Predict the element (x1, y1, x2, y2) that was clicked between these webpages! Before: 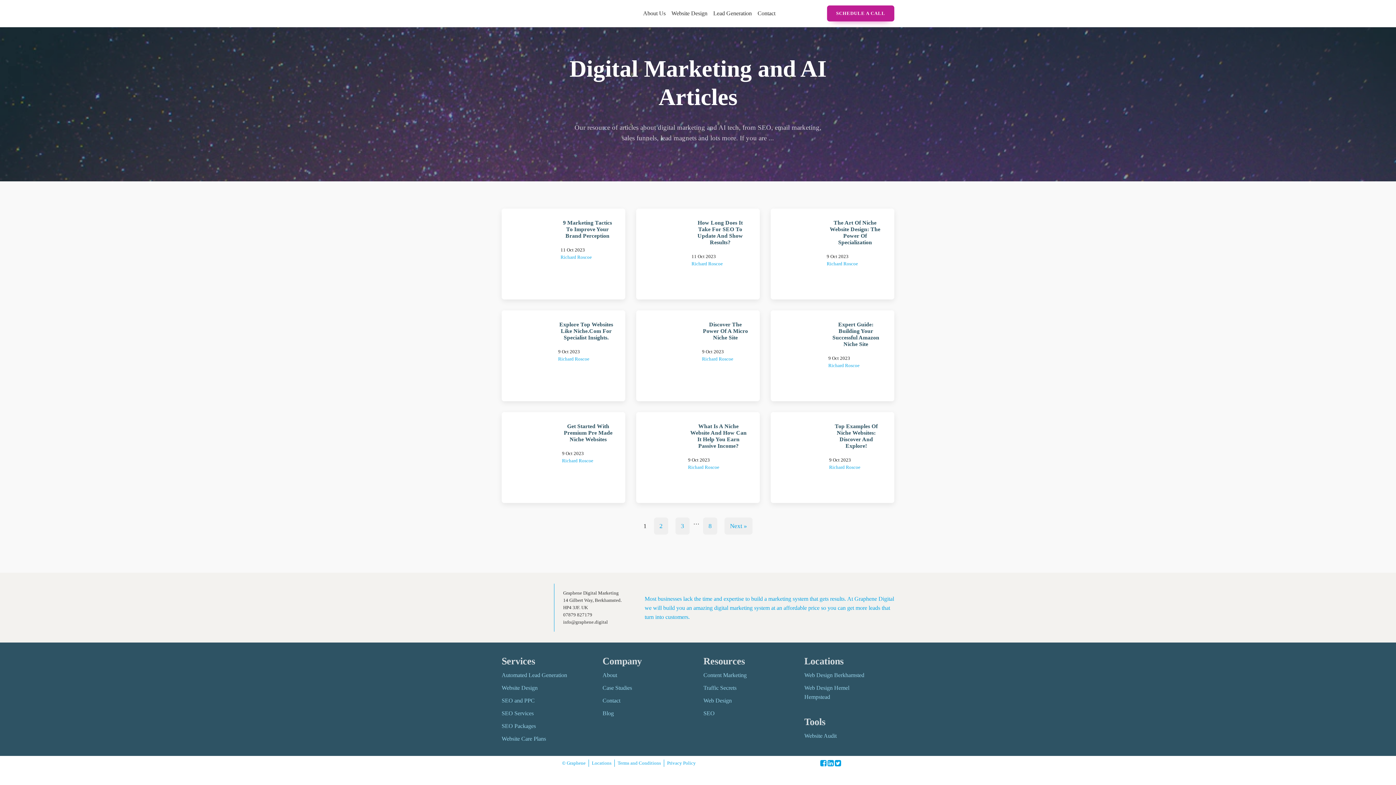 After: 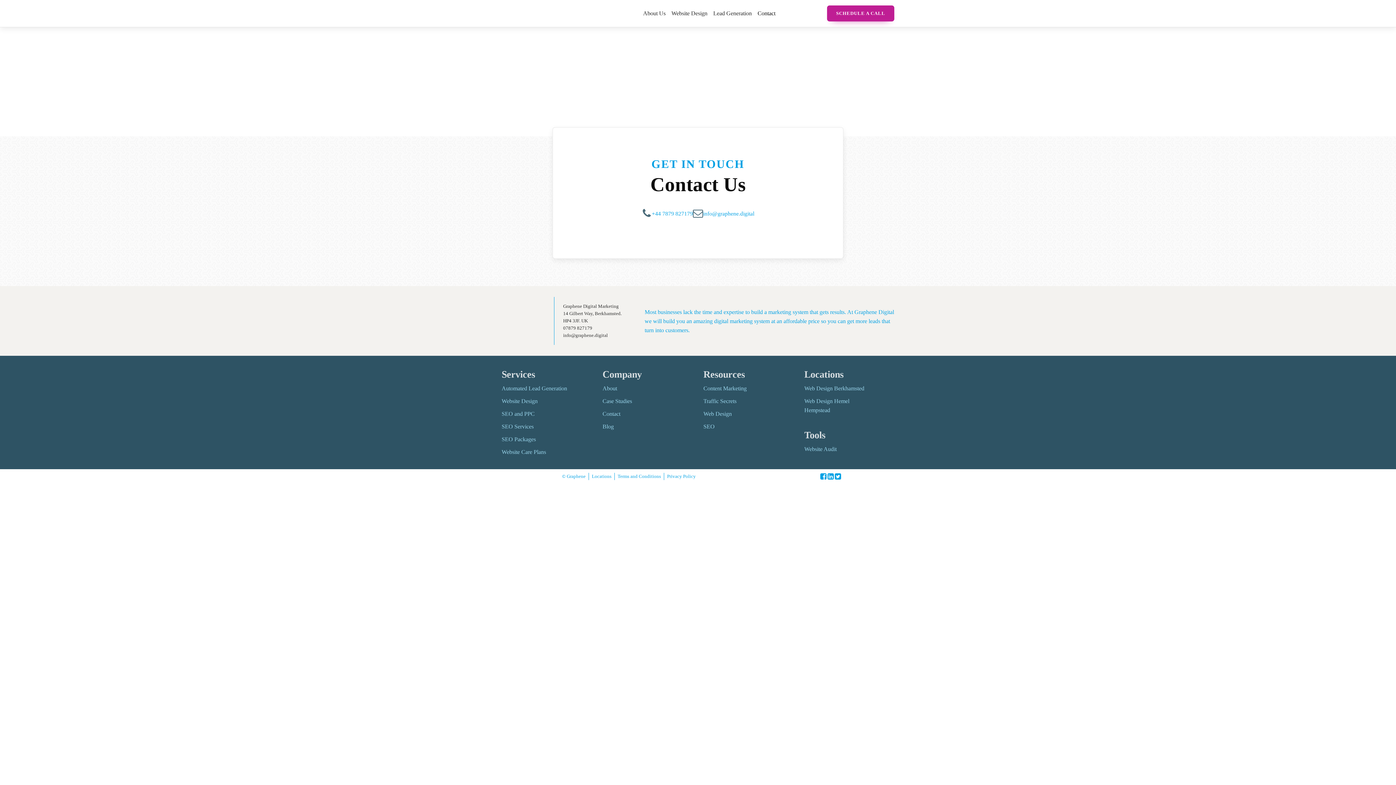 Action: label: Contact bbox: (754, 7, 778, 19)